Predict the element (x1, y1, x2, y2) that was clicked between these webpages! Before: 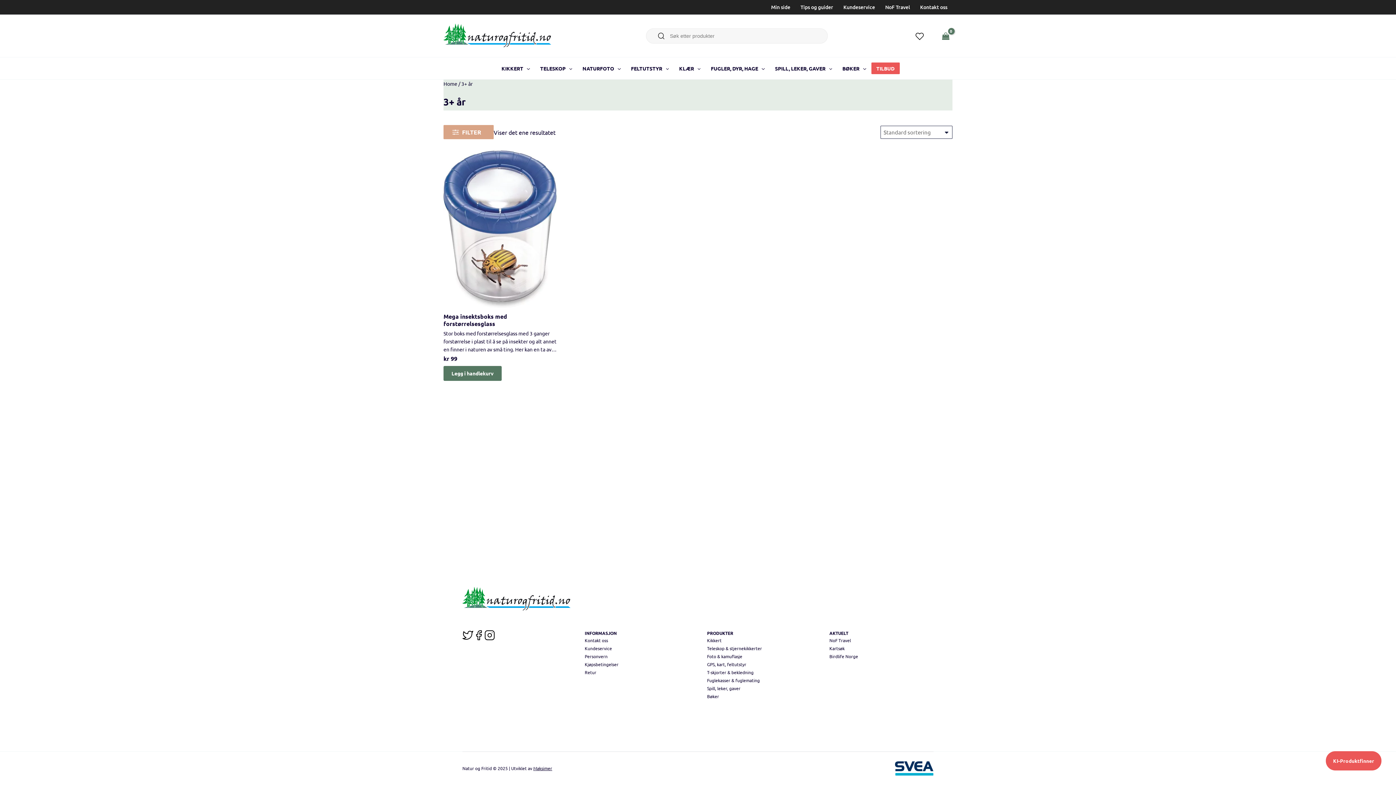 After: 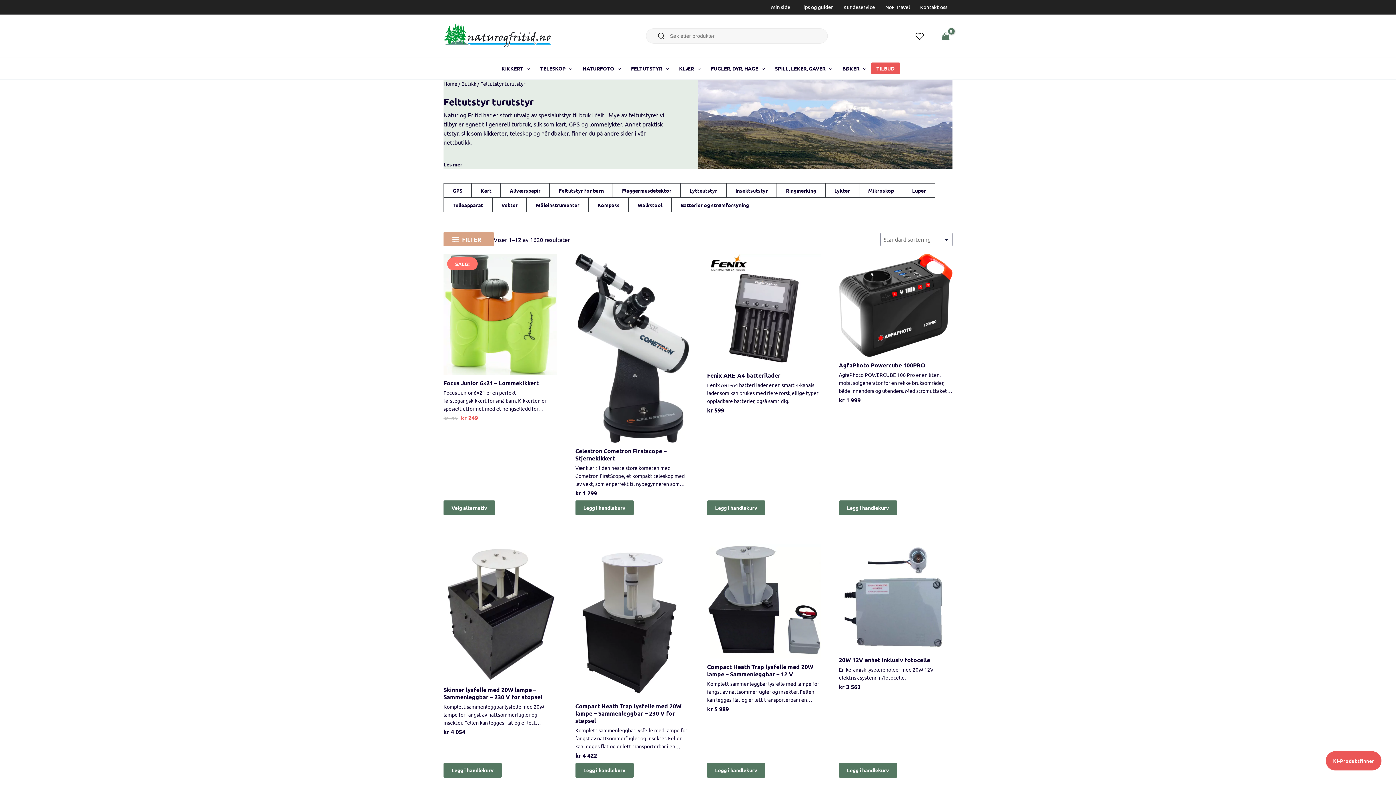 Action: label: GPS, kart, feltutstyr bbox: (707, 661, 746, 667)